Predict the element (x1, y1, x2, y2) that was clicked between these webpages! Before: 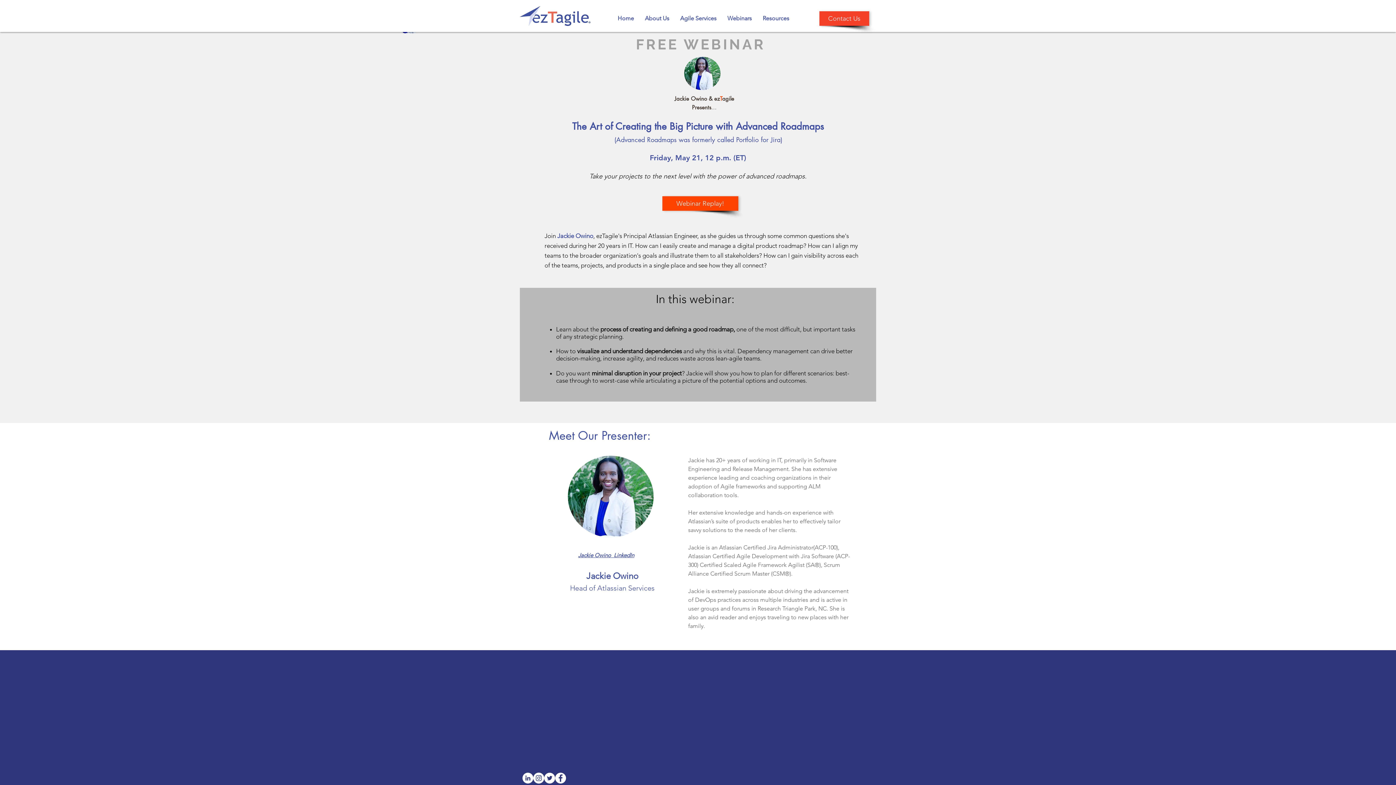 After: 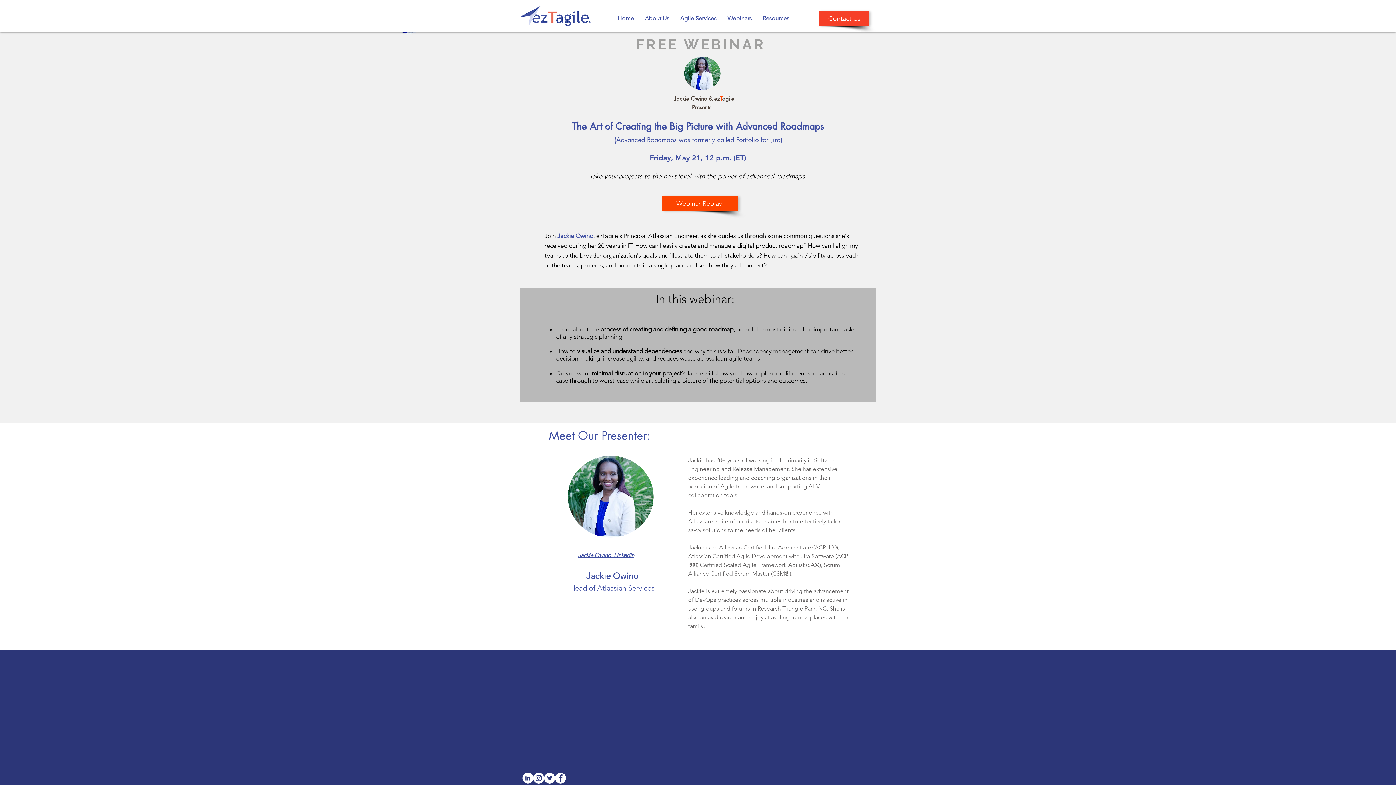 Action: bbox: (557, 232, 593, 239) label: Jackie Owino